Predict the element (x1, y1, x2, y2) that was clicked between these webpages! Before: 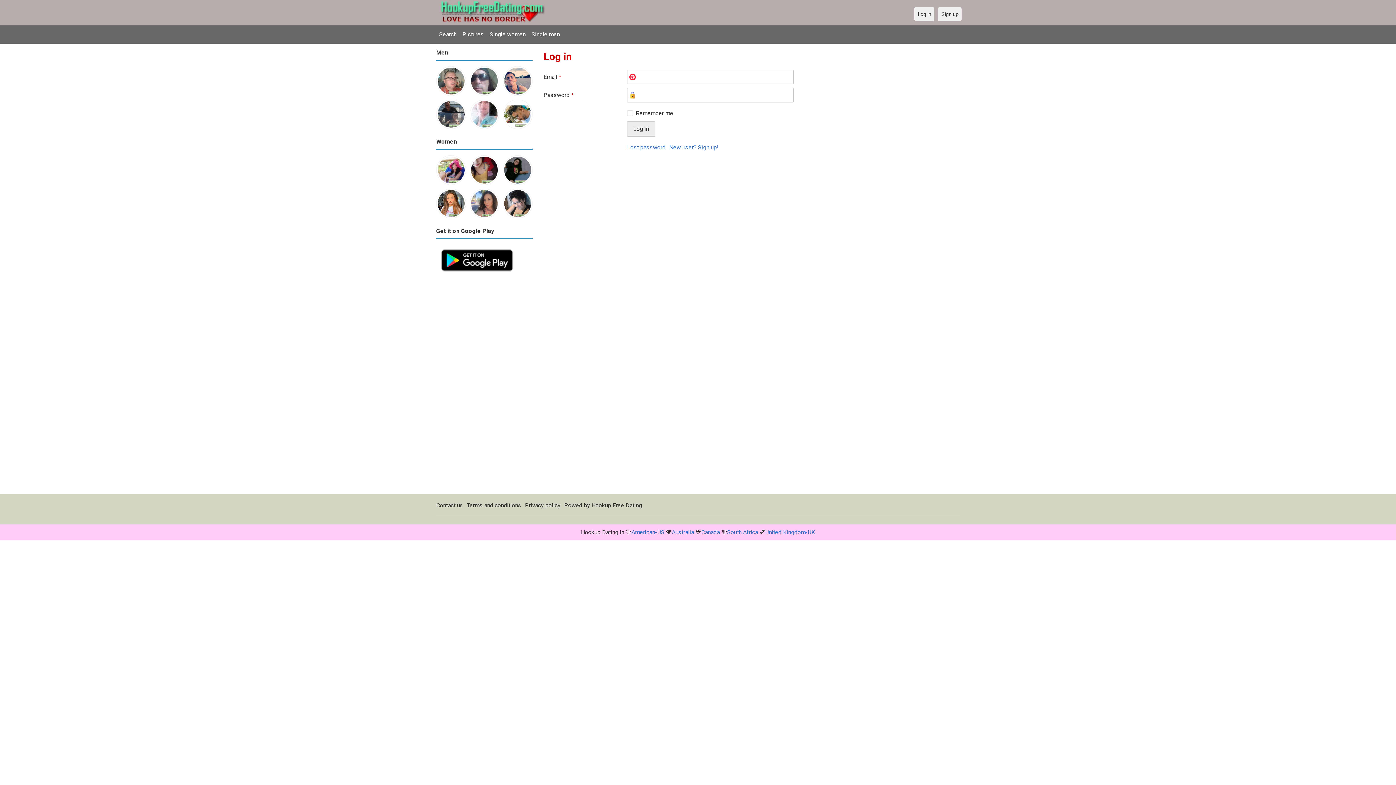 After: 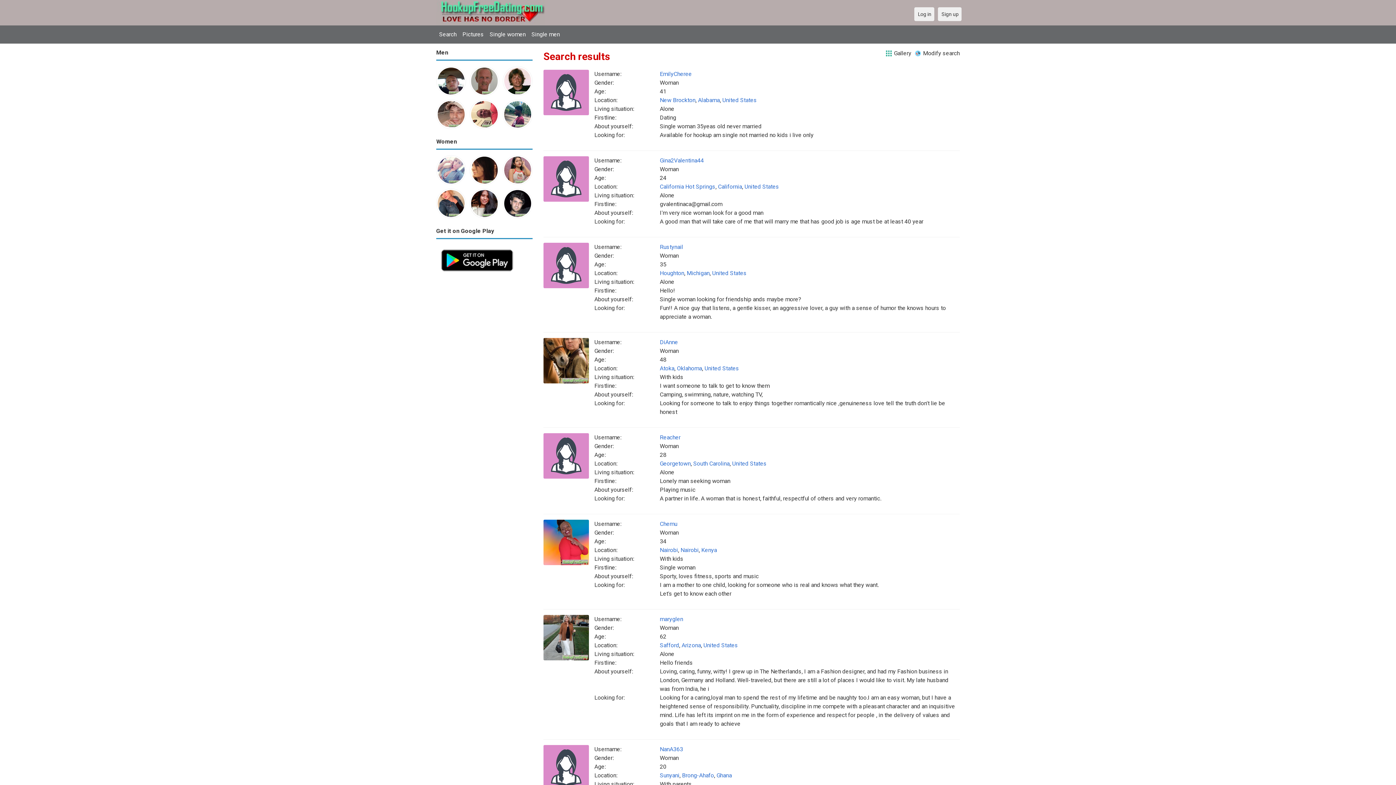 Action: label: Single women bbox: (486, 27, 528, 41)